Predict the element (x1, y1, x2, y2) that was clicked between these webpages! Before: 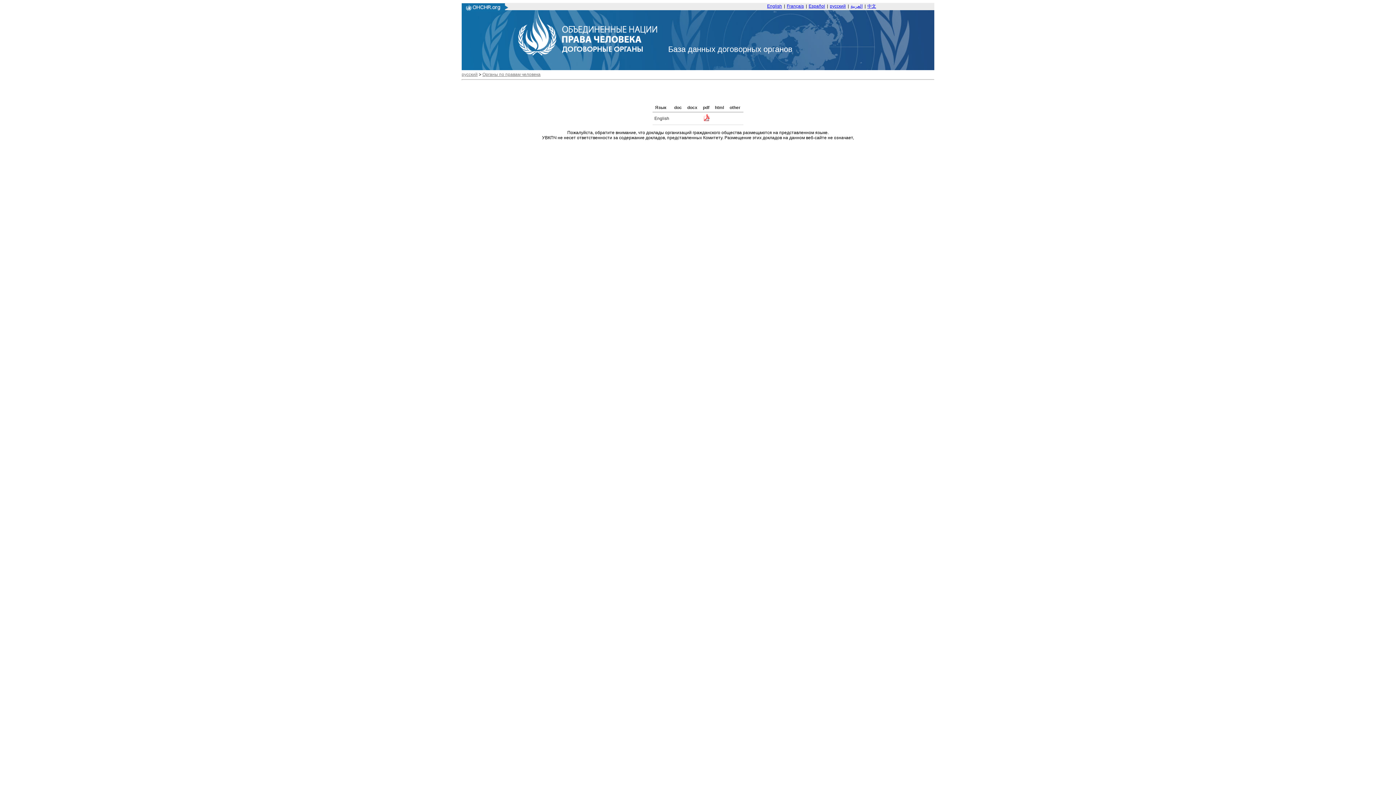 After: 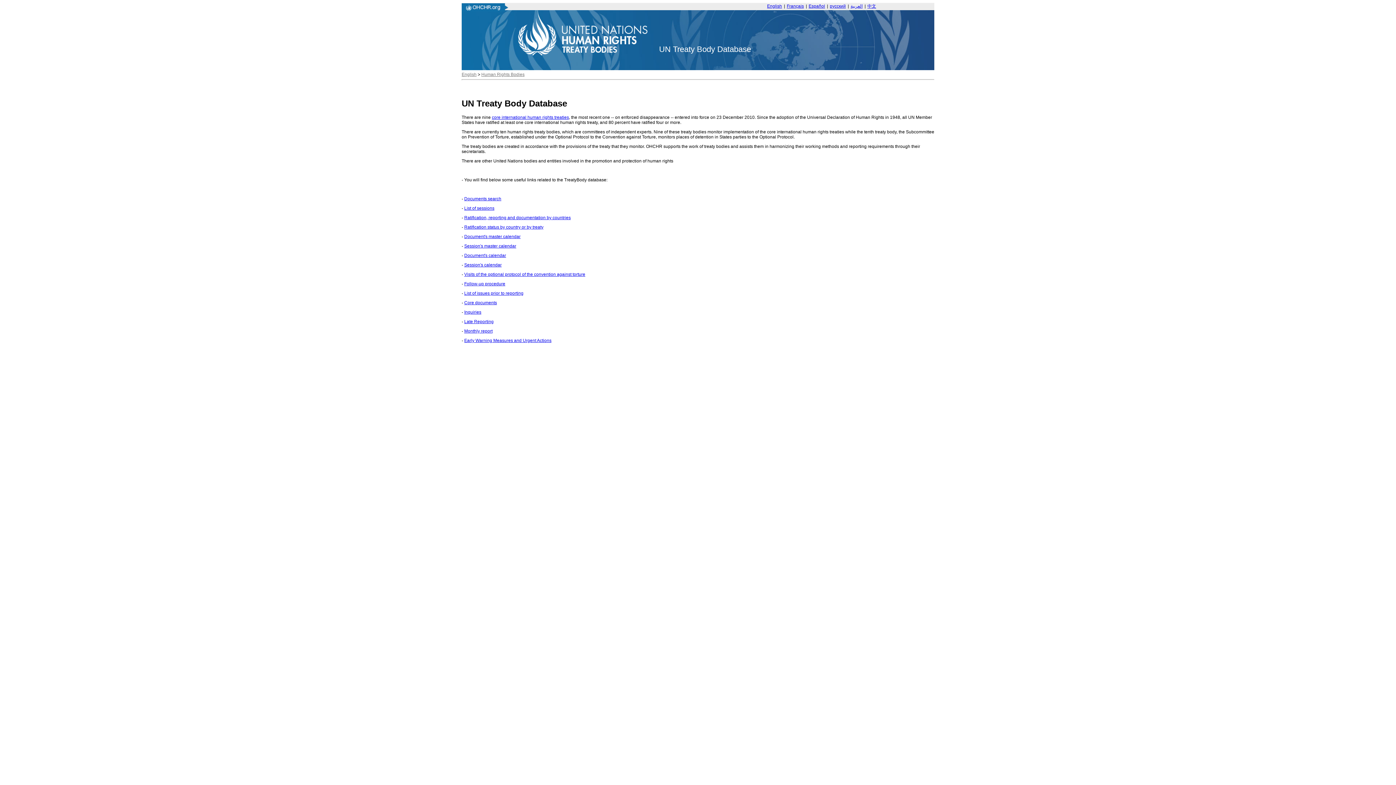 Action: bbox: (767, 3, 782, 8) label: English